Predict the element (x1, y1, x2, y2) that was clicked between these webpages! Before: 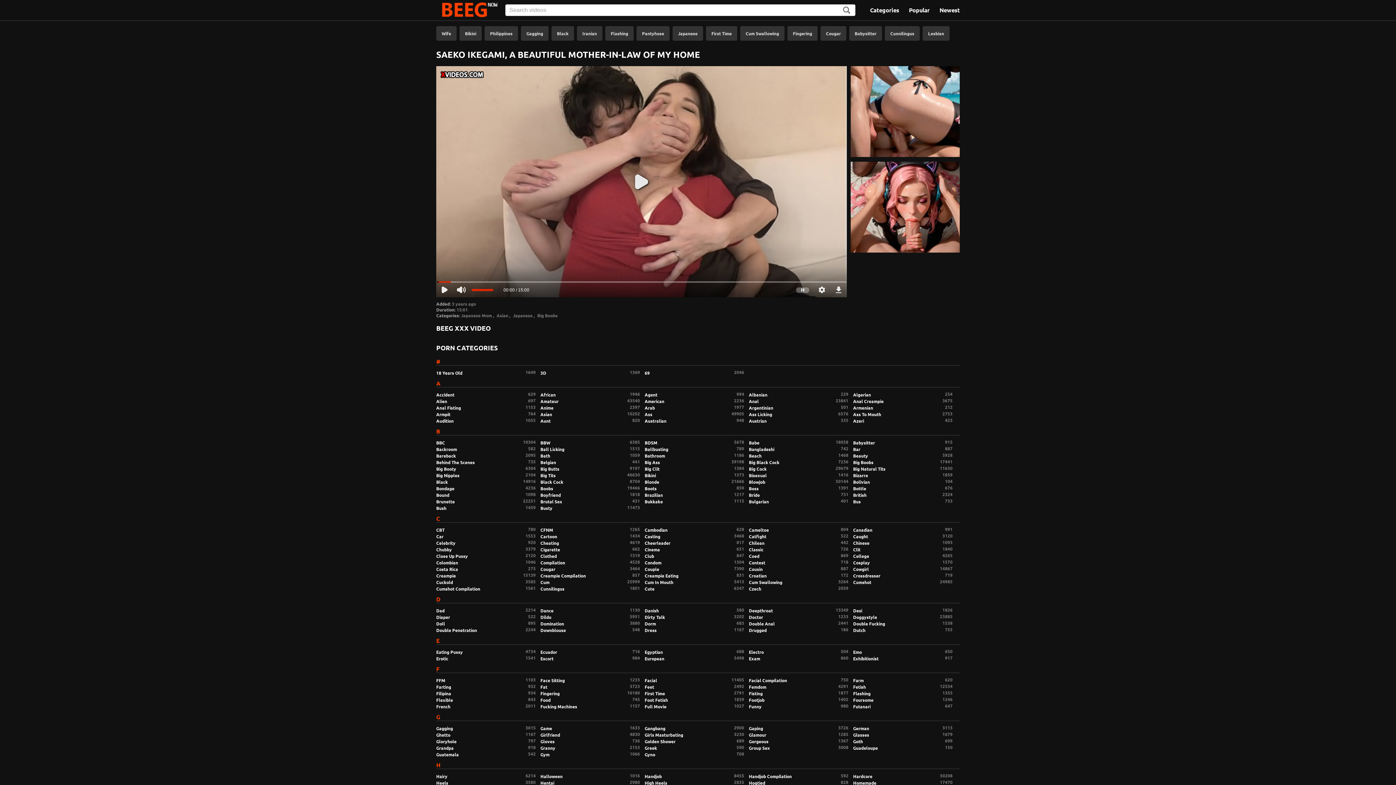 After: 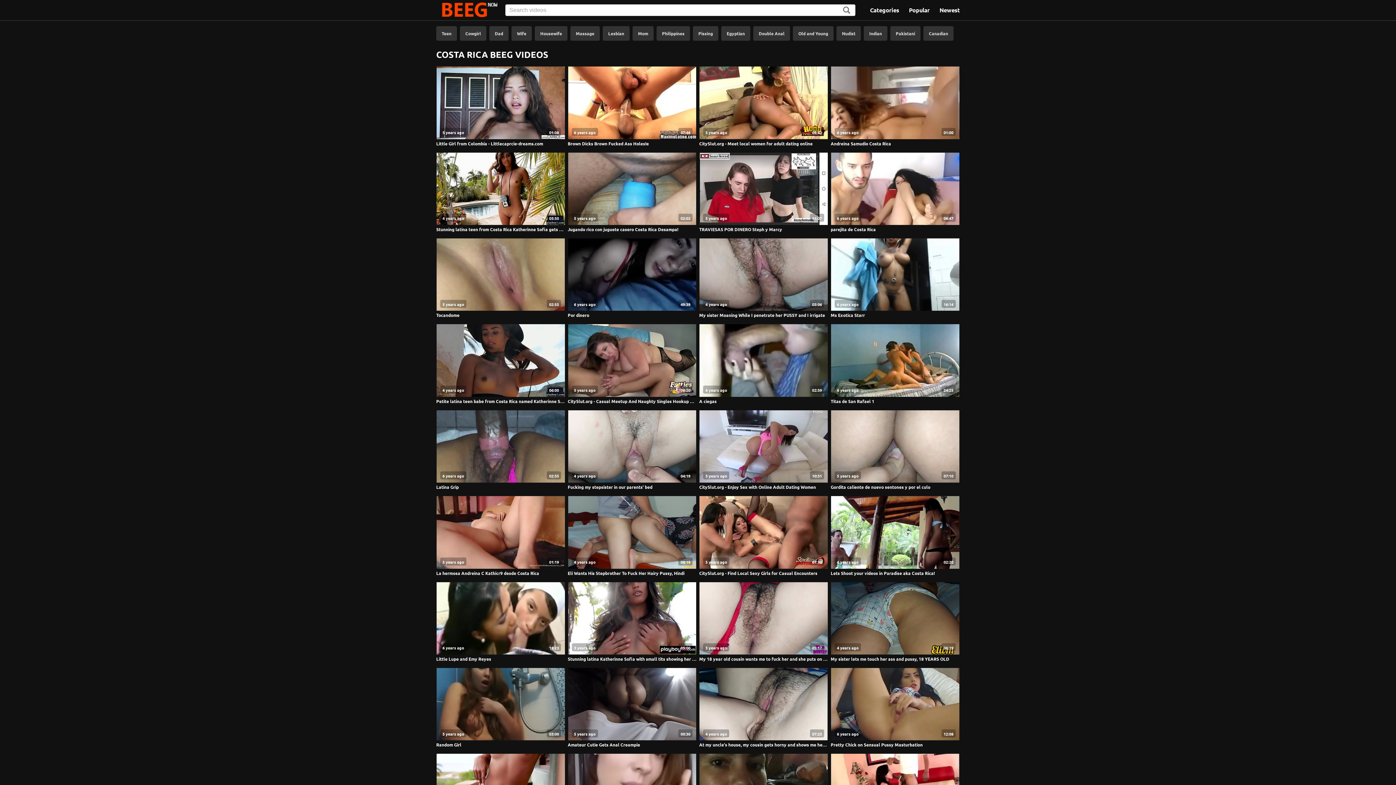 Action: label: Costa Rica bbox: (436, 566, 458, 572)